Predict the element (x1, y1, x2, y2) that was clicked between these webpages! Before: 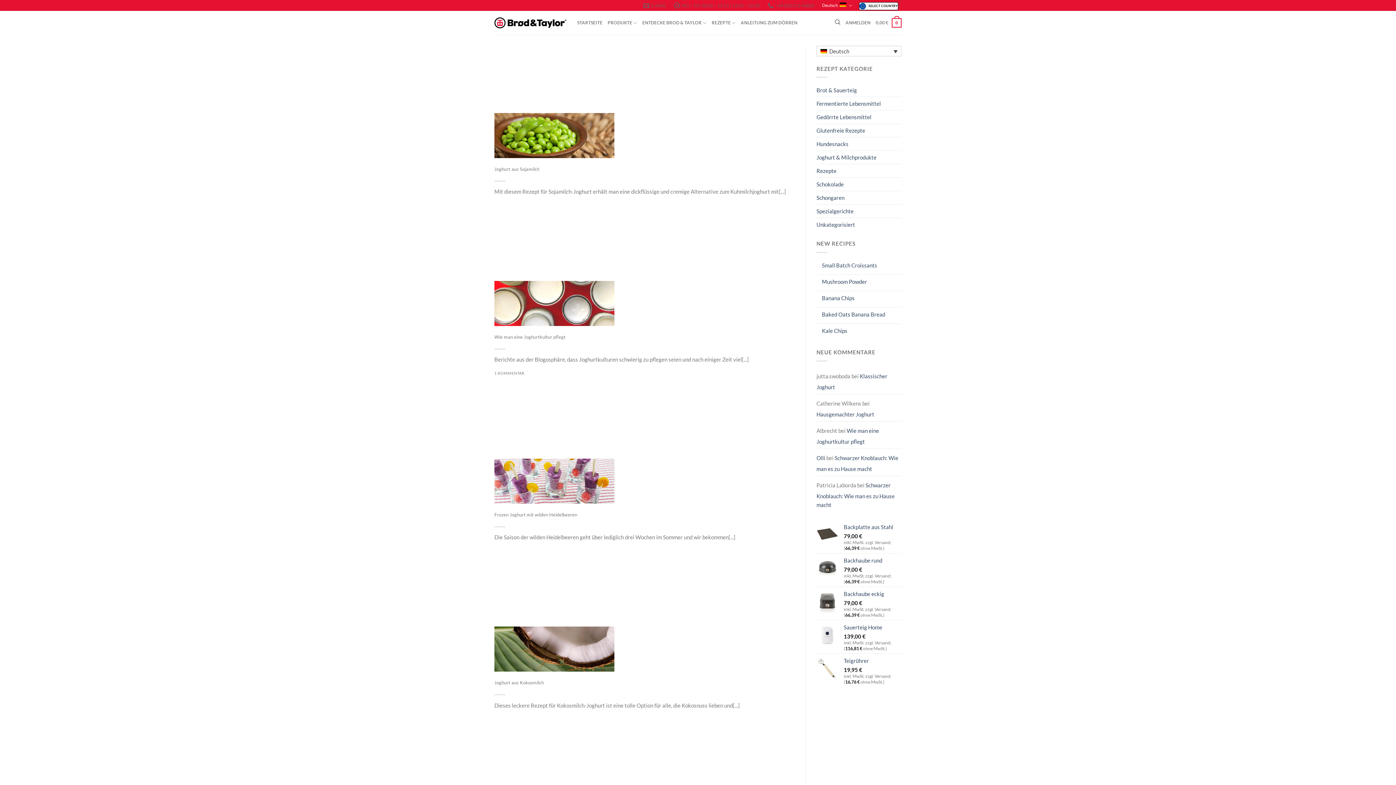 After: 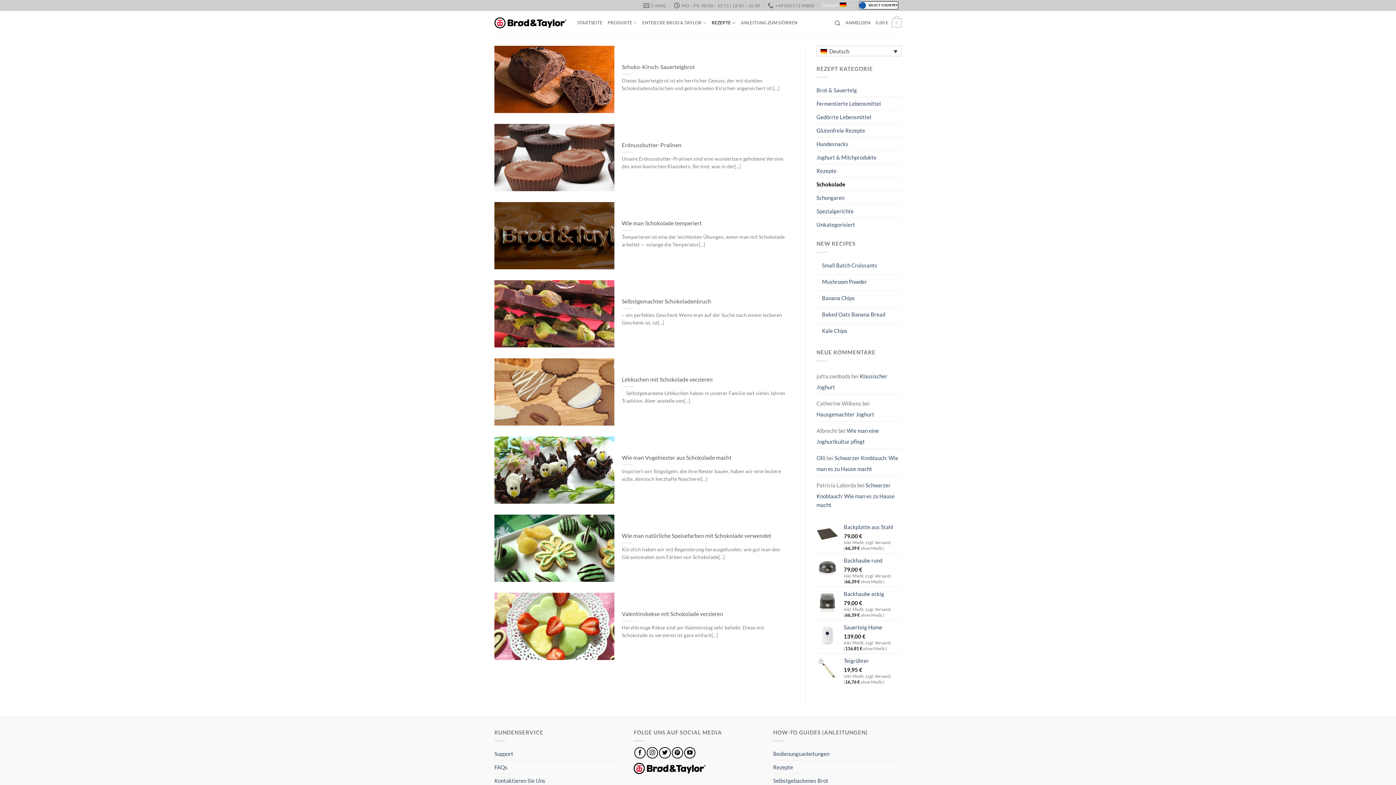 Action: label: Schokolade bbox: (816, 177, 844, 190)